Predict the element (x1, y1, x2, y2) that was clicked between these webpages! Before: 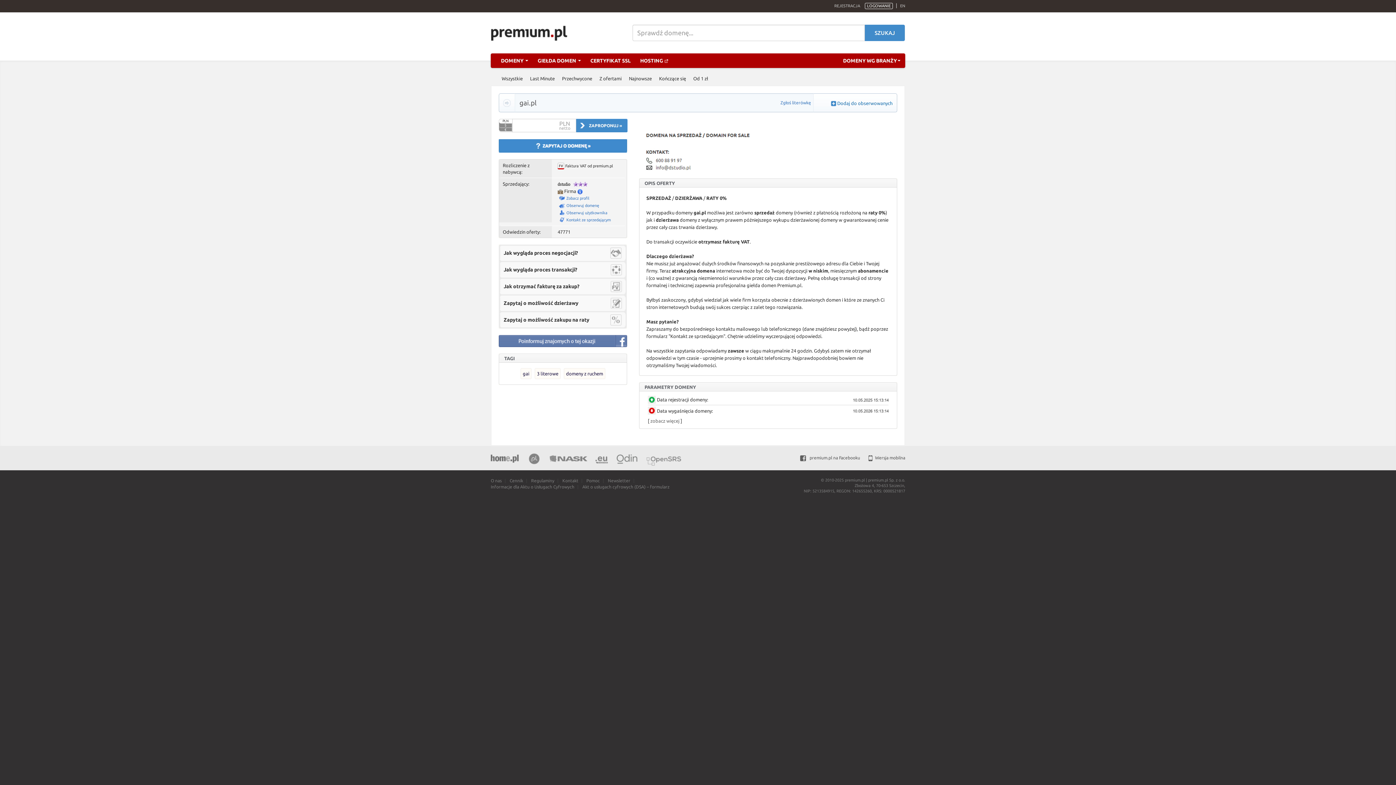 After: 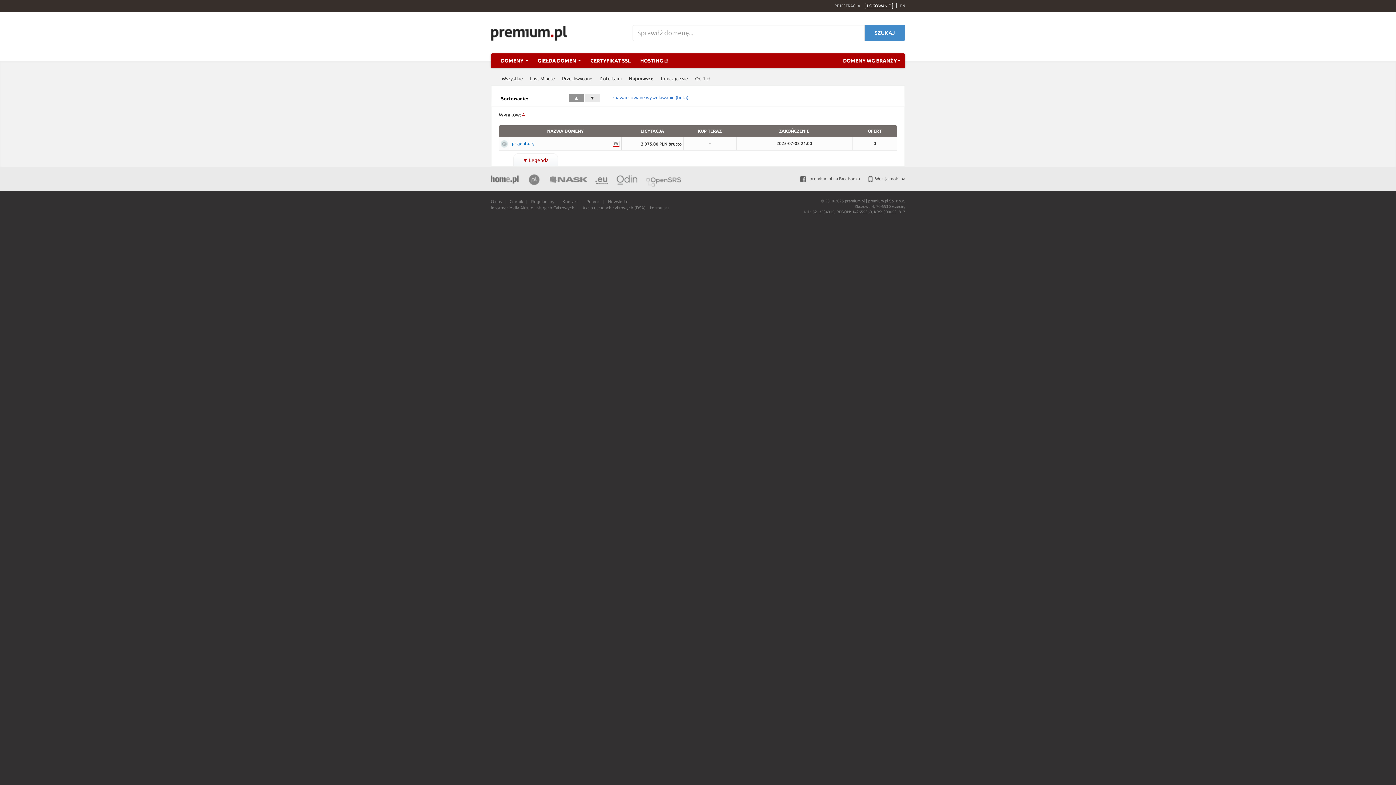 Action: bbox: (629, 72, 652, 84) label: Najnowsze